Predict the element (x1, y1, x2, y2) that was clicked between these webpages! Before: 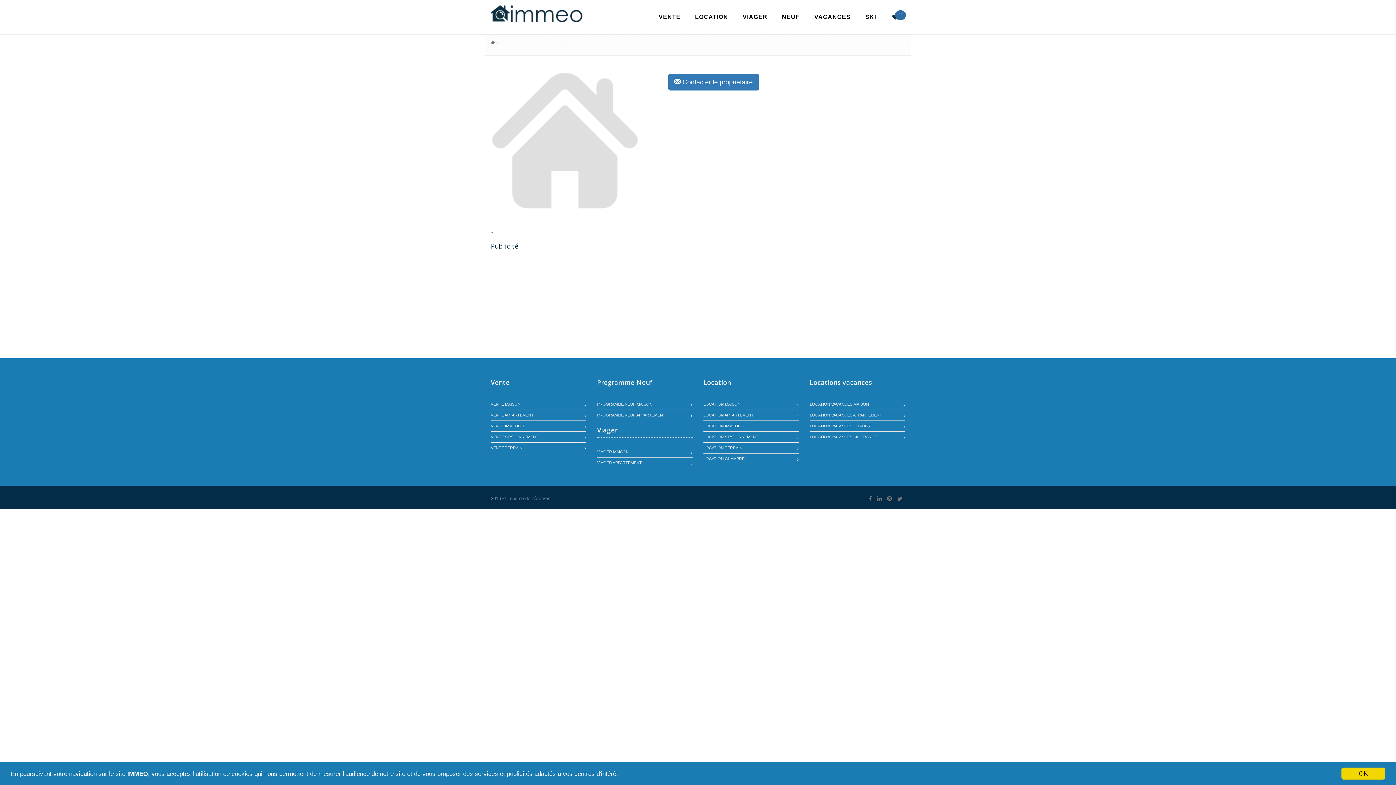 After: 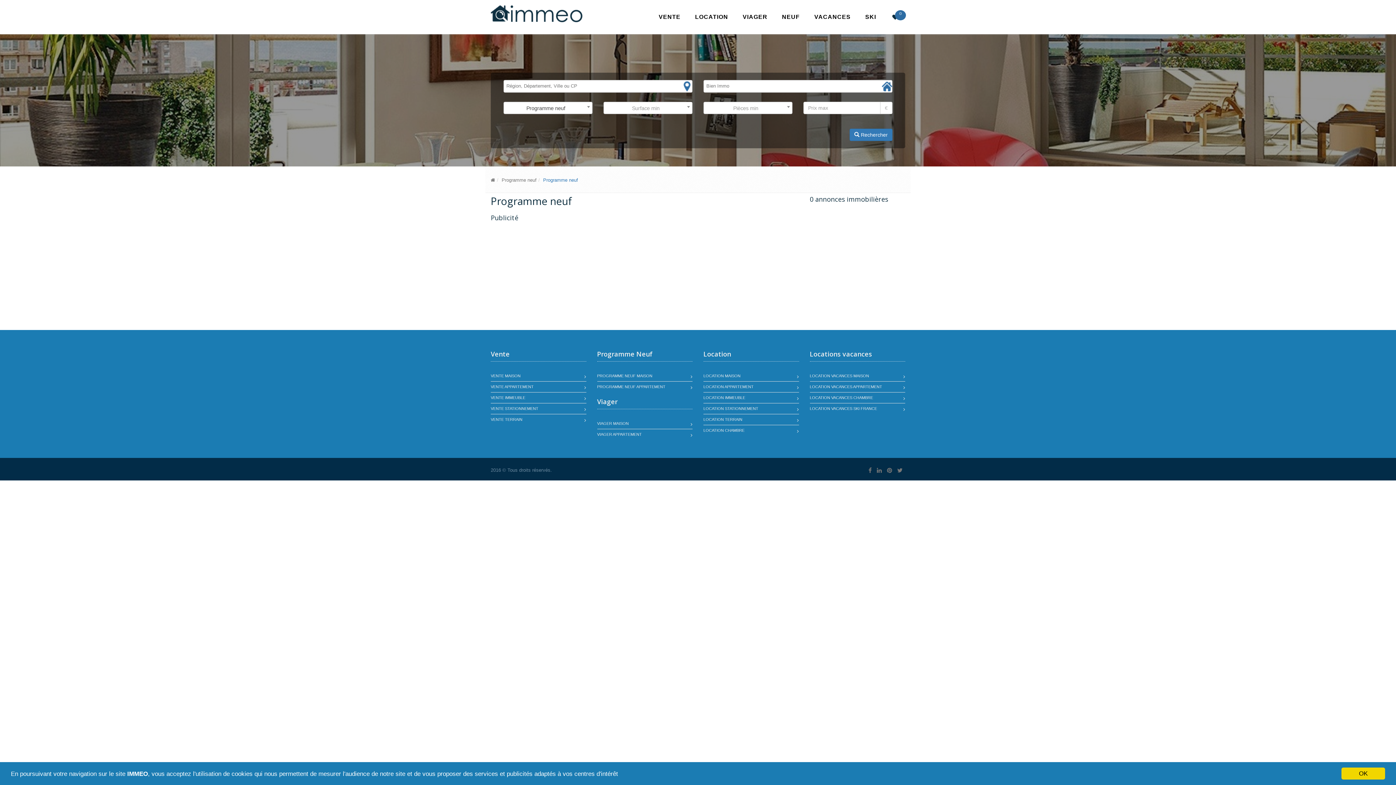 Action: label: NEUF bbox: (774, 0, 807, 34)